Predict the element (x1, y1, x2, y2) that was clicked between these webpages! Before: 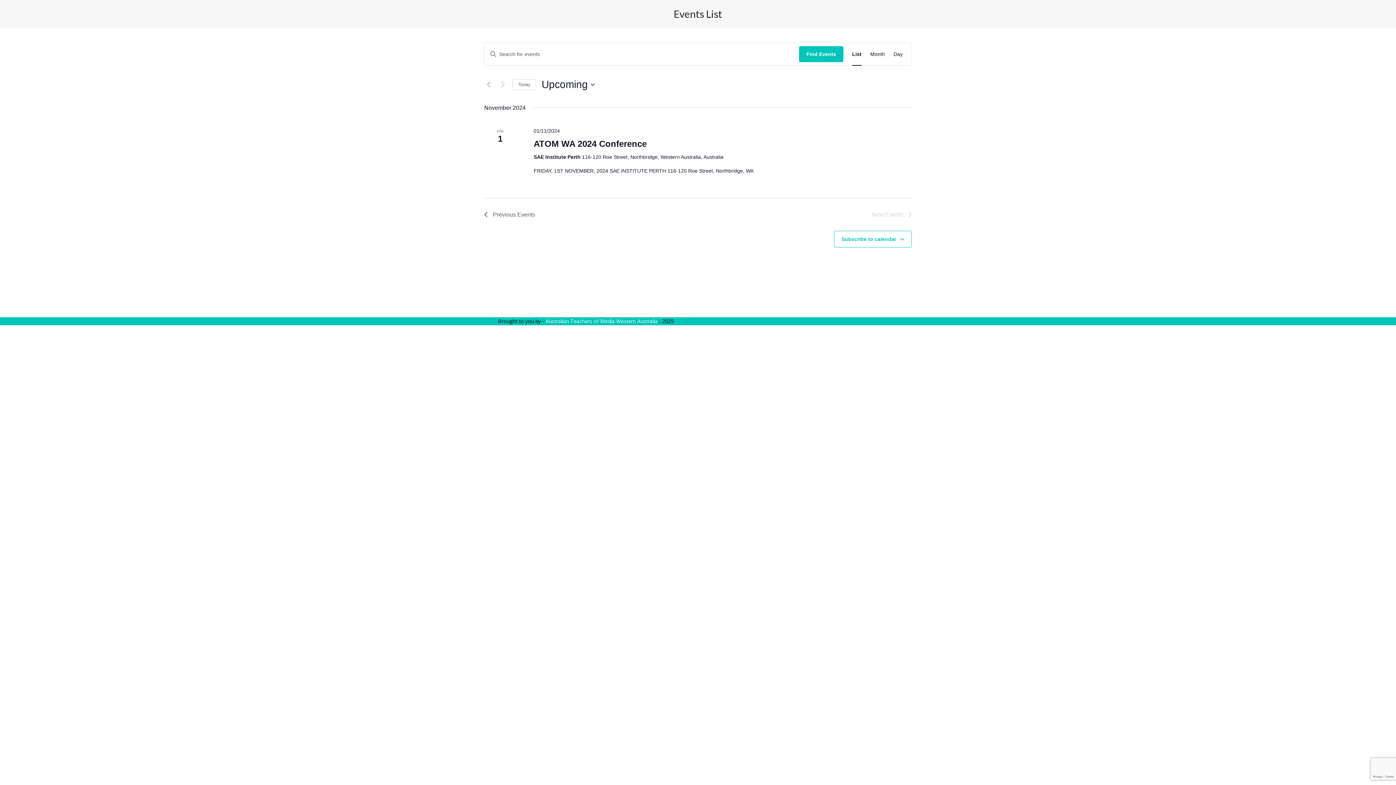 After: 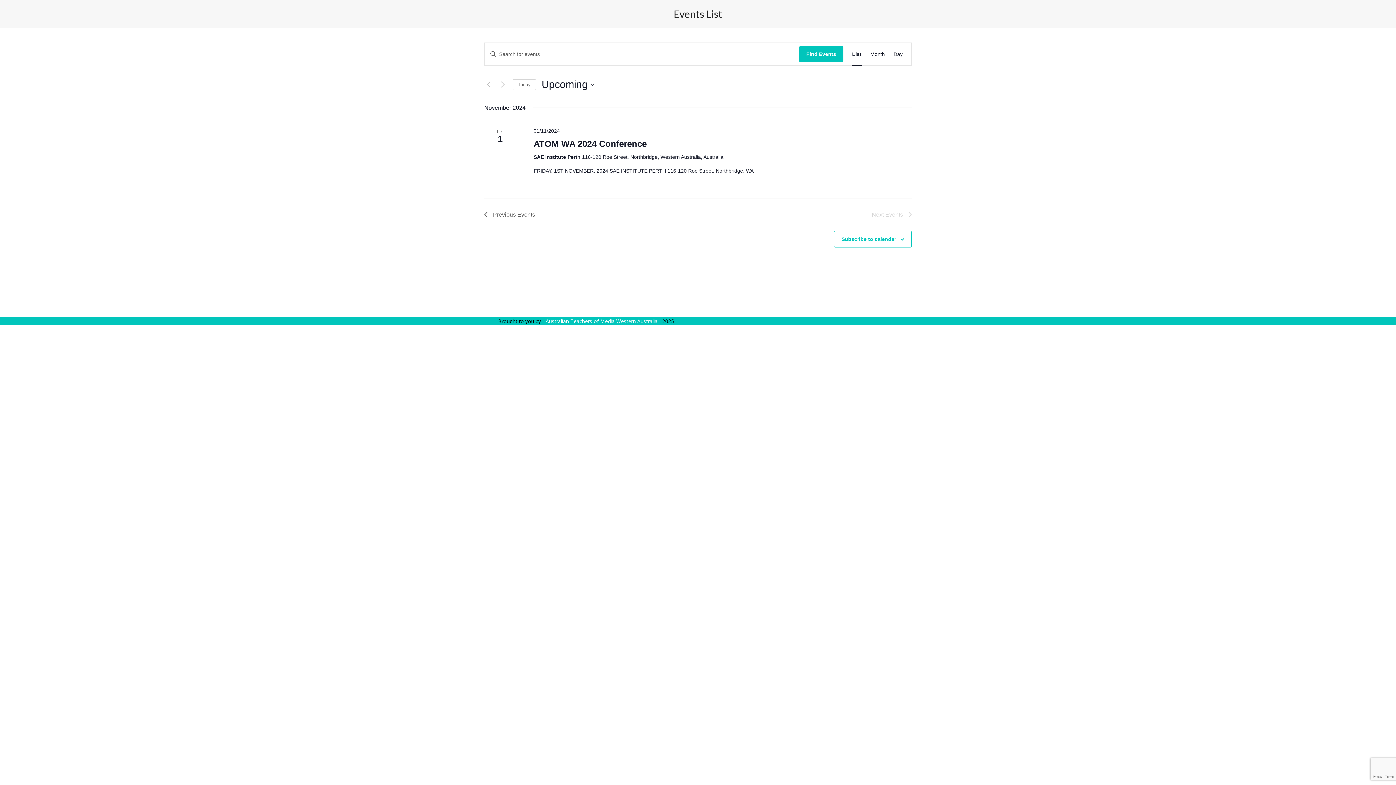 Action: label: Australian Teachers of Media Western Australia bbox: (545, 317, 657, 324)